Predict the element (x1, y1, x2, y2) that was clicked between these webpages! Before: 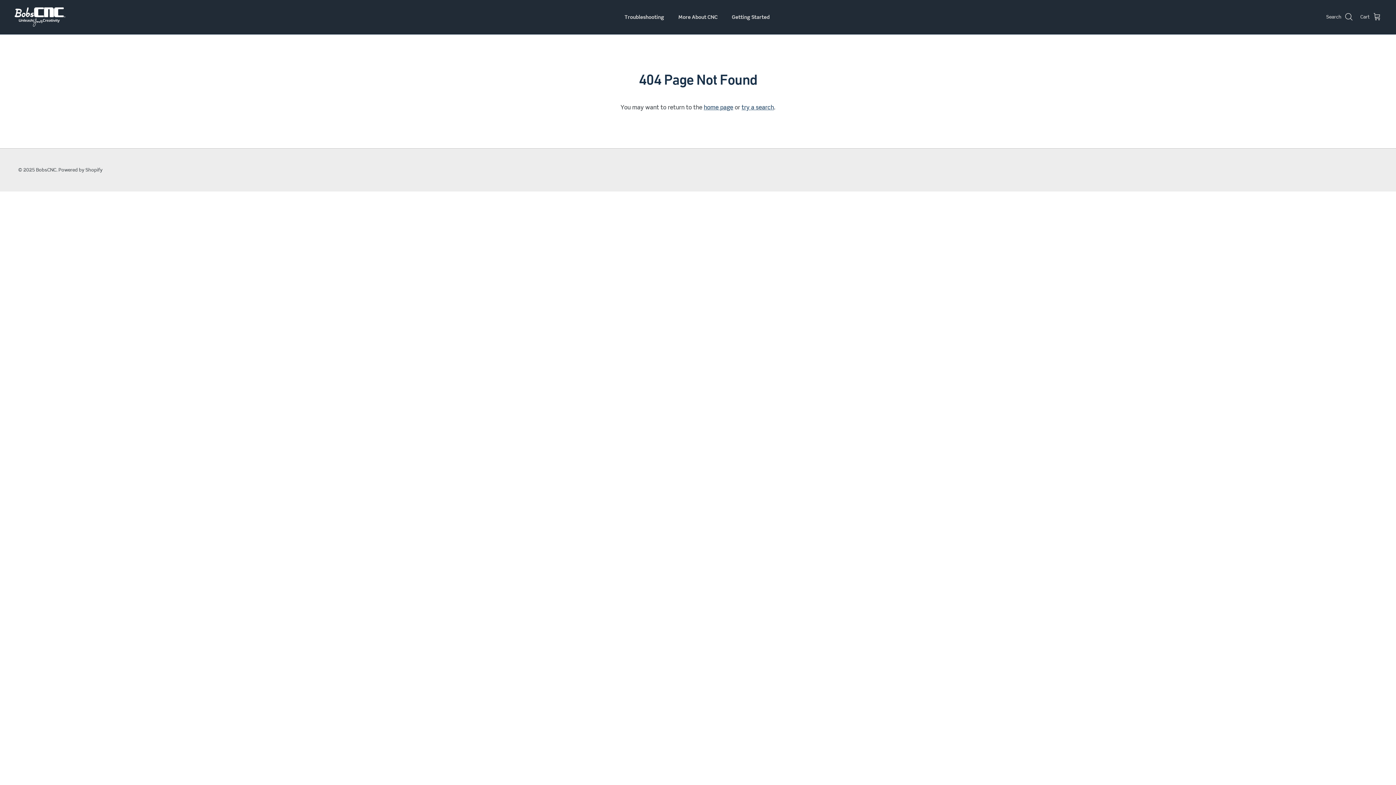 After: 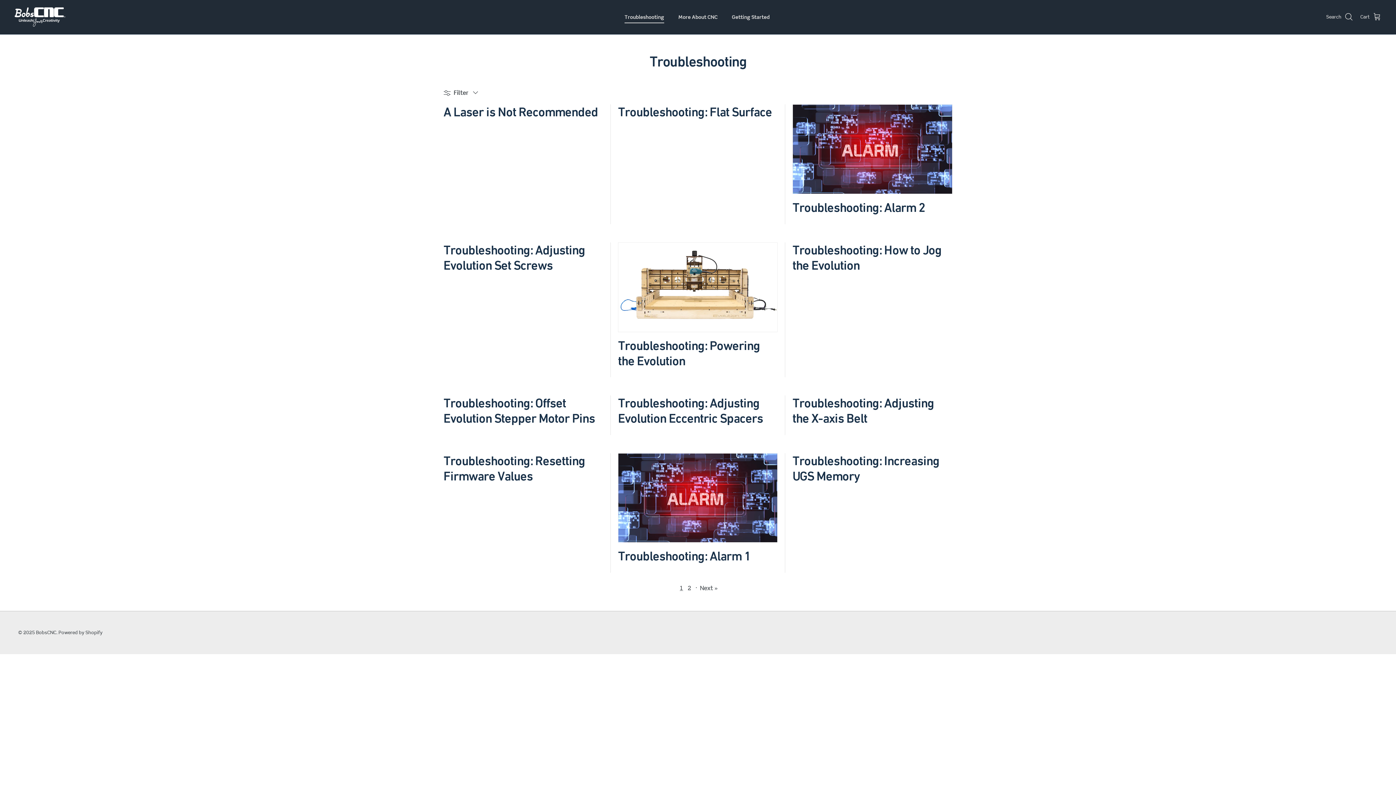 Action: label: Troubleshooting bbox: (618, 5, 670, 28)